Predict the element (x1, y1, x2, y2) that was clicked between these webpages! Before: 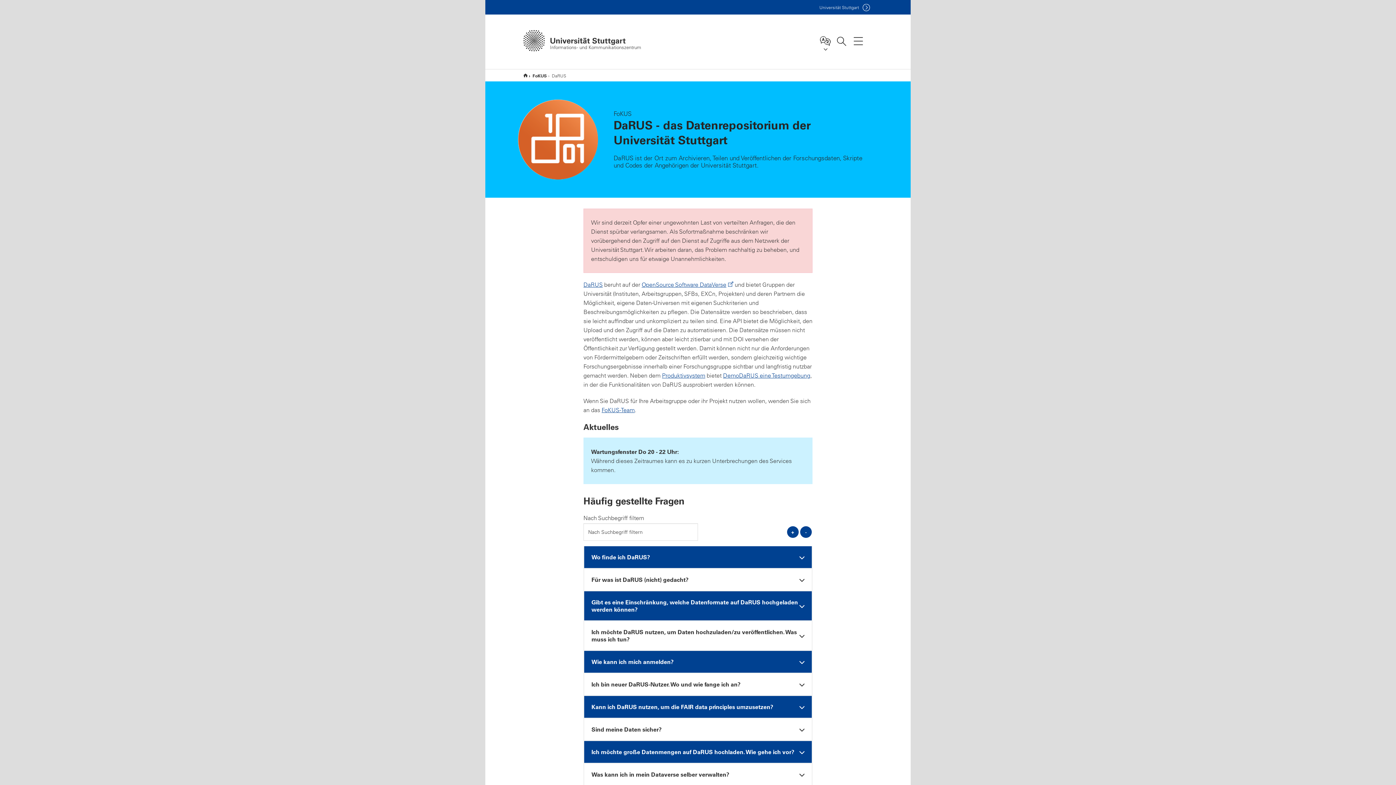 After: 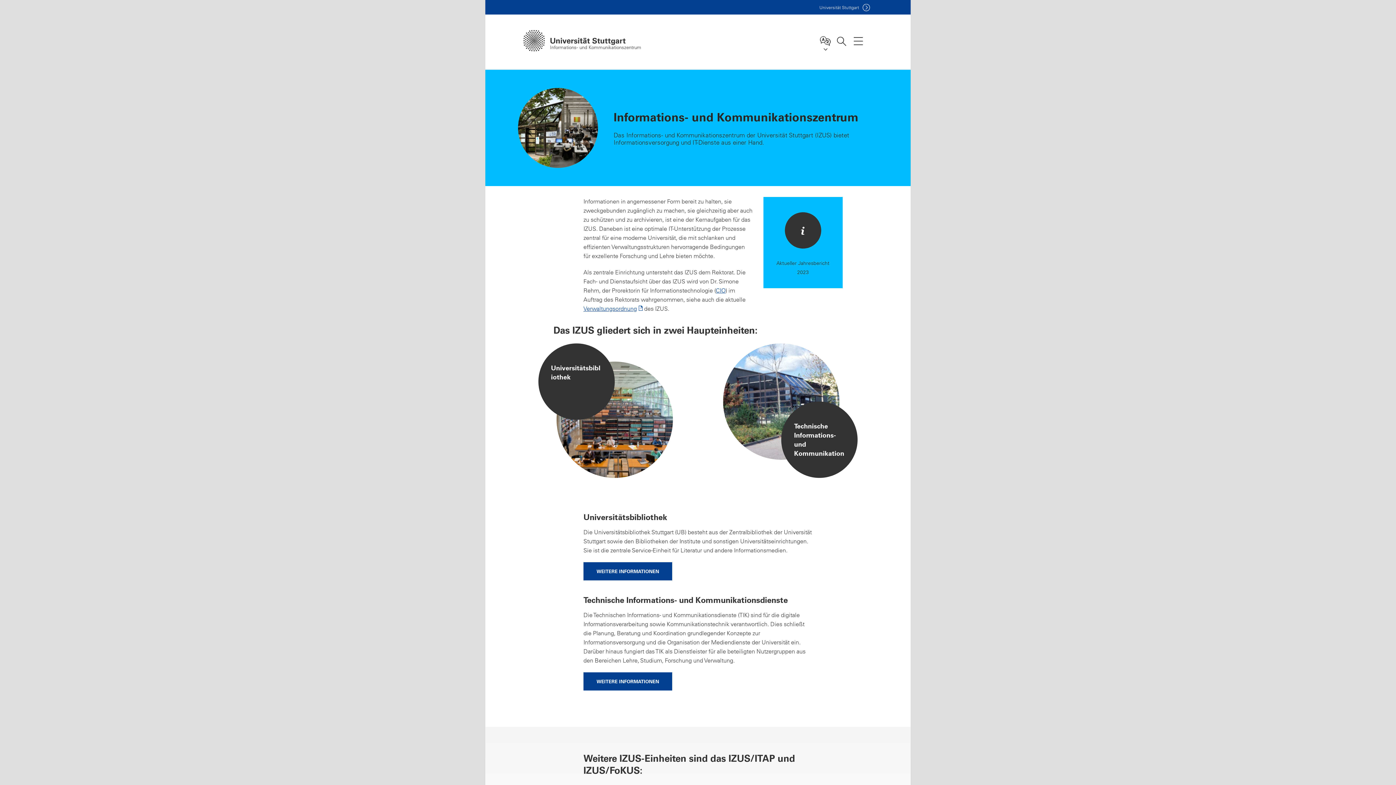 Action: bbox: (523, 69, 527, 81) label: IZUS